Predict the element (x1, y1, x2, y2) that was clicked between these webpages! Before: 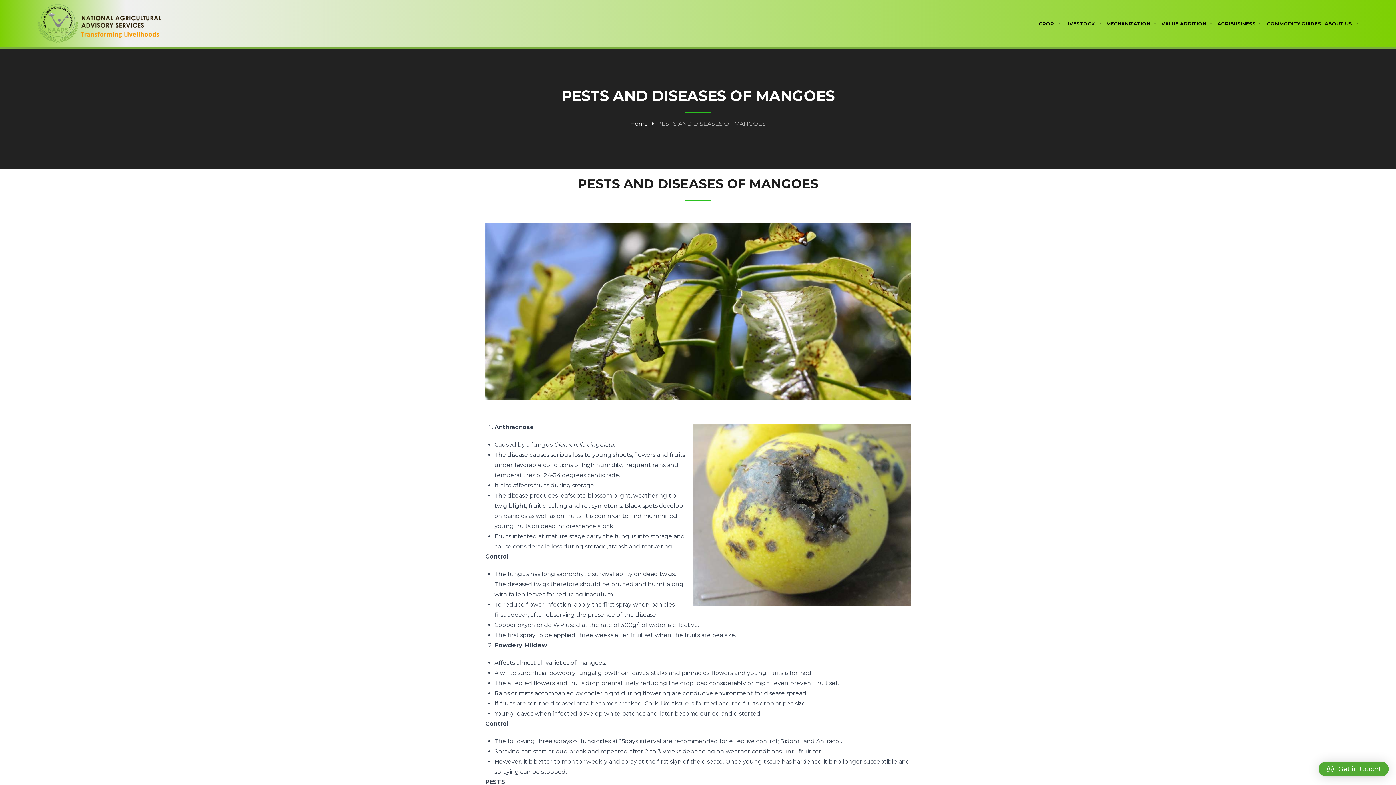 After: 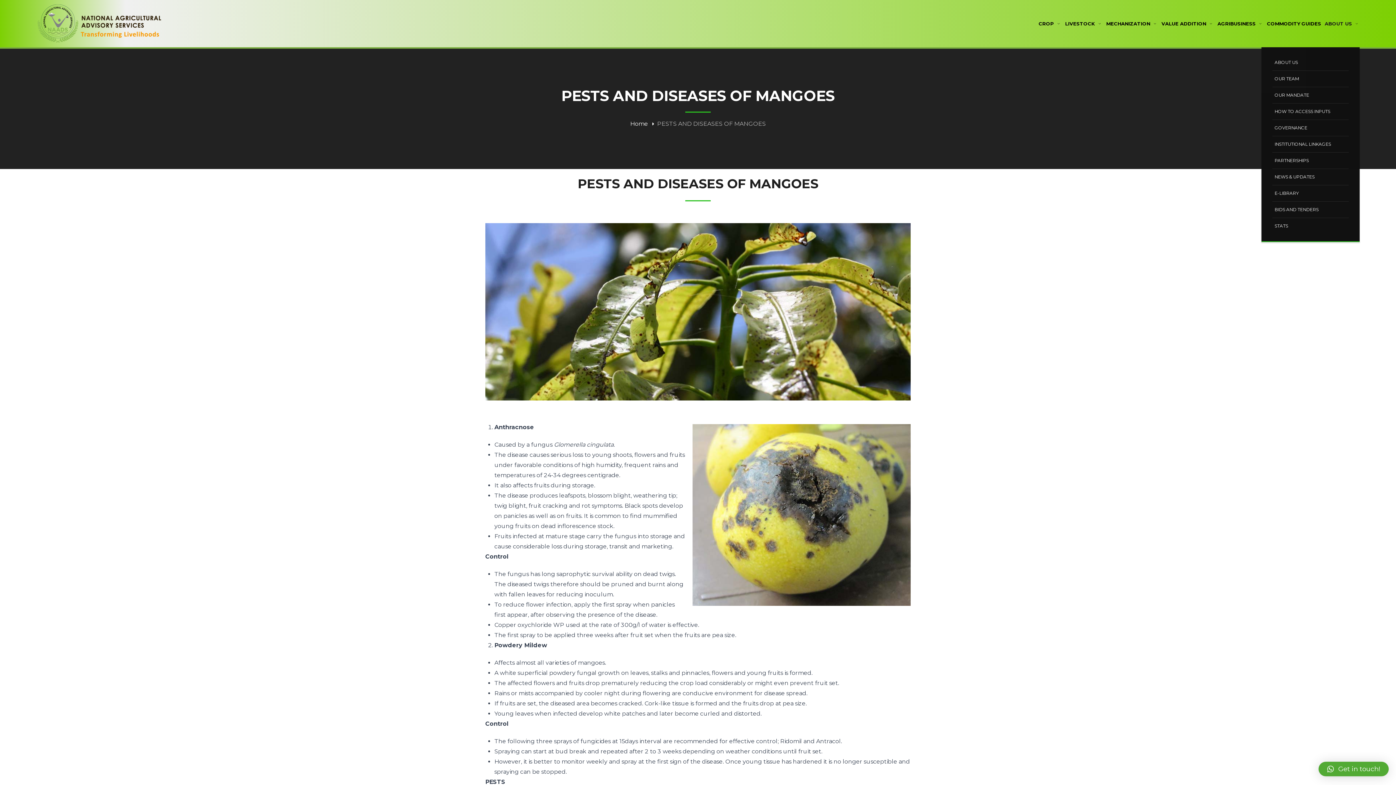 Action: label: ABOUT US bbox: (1325, 0, 1360, 47)